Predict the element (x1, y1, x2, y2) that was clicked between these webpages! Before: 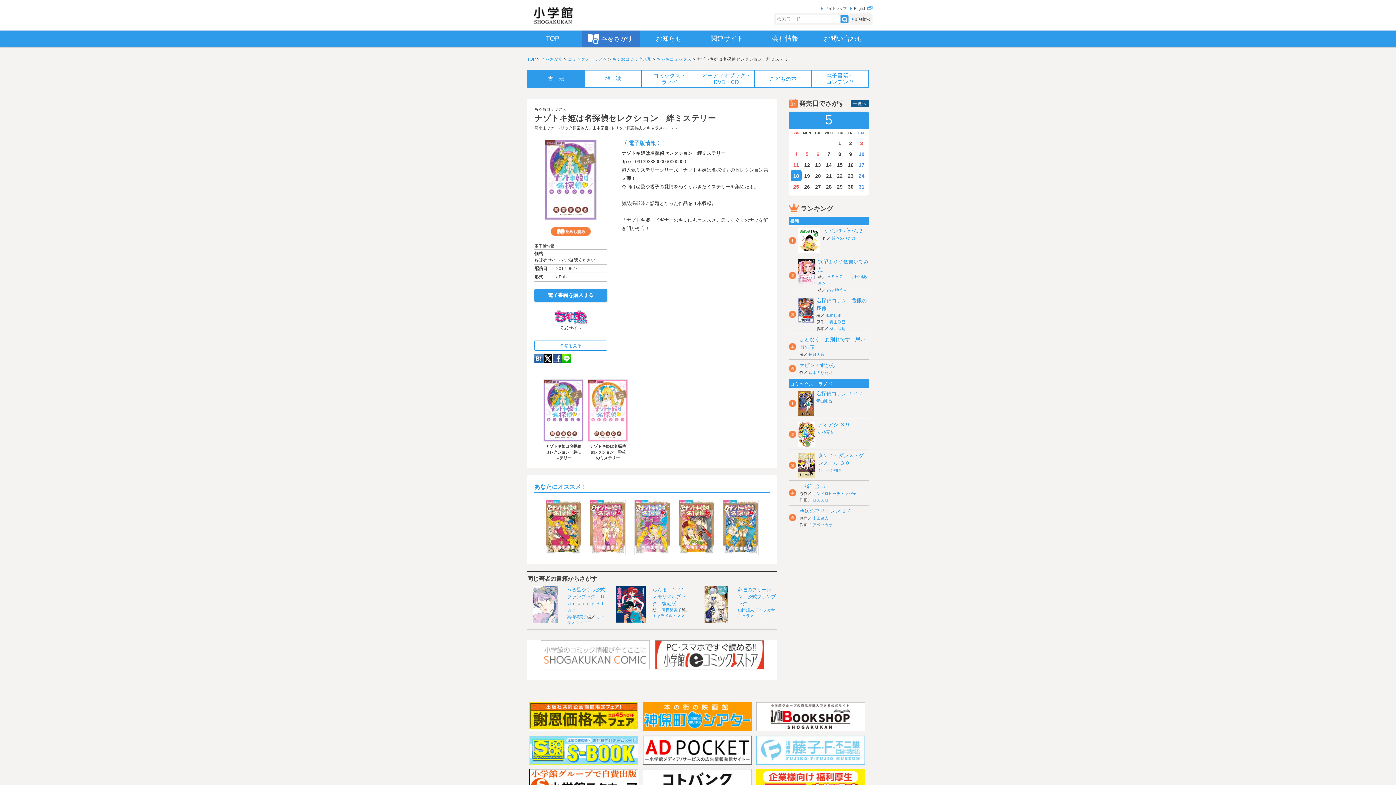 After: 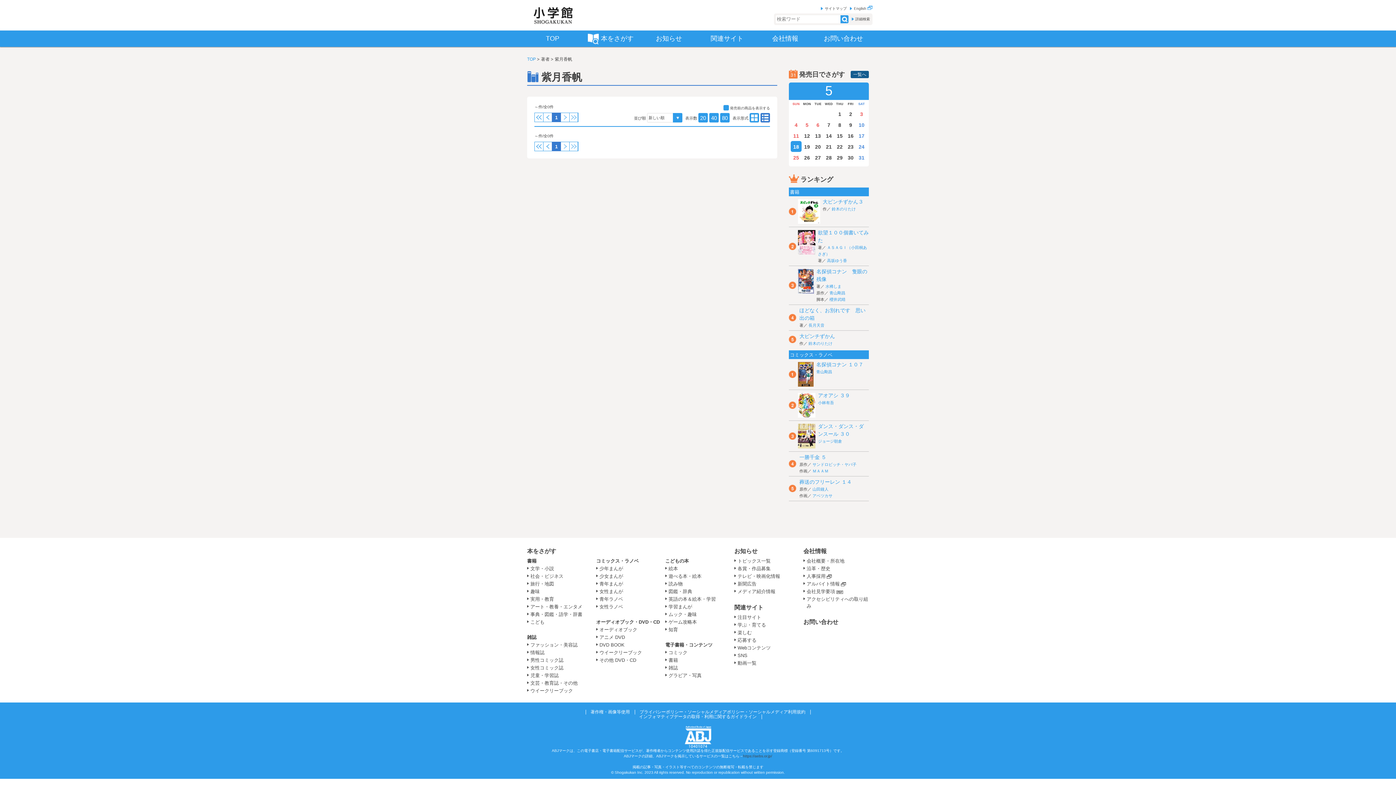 Action: bbox: (812, 516, 828, 520) label: 山田鐘人